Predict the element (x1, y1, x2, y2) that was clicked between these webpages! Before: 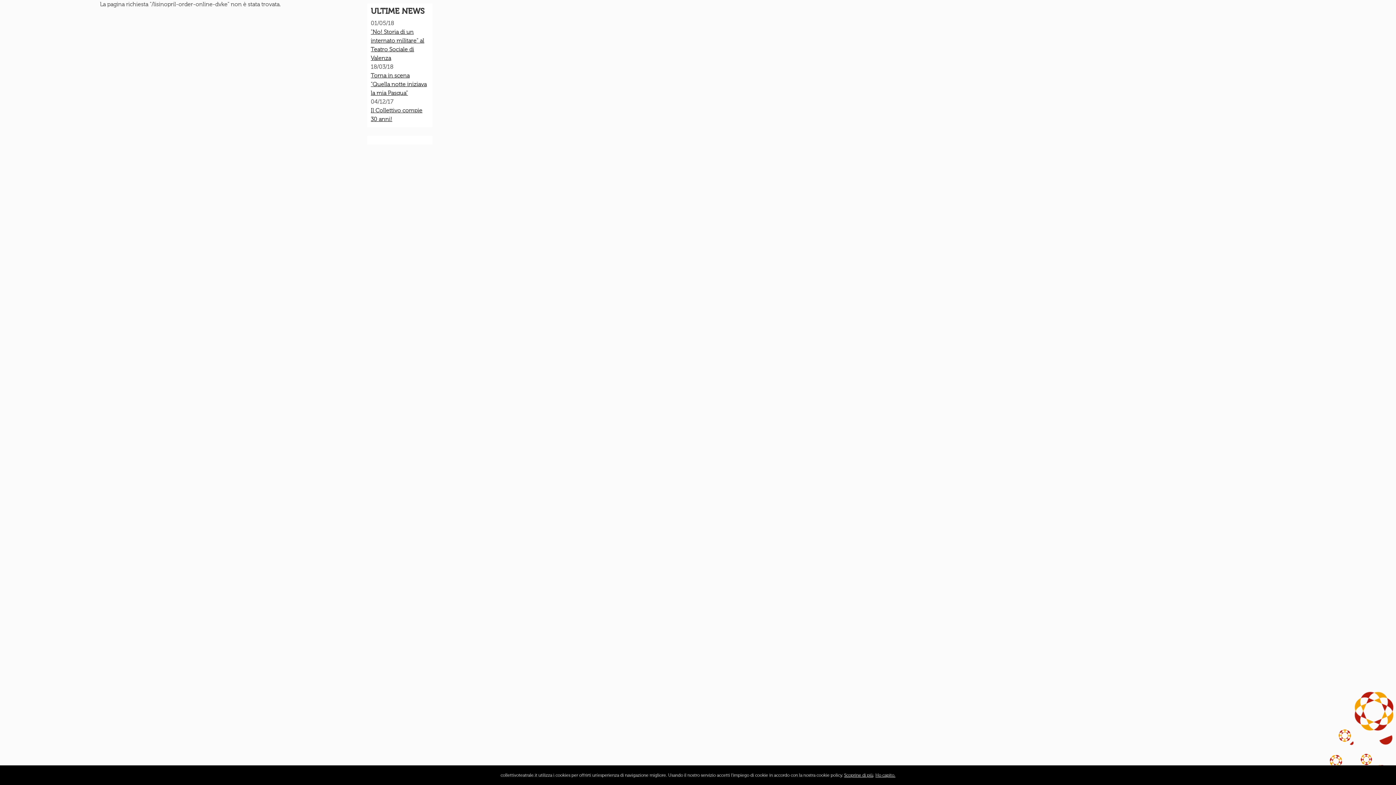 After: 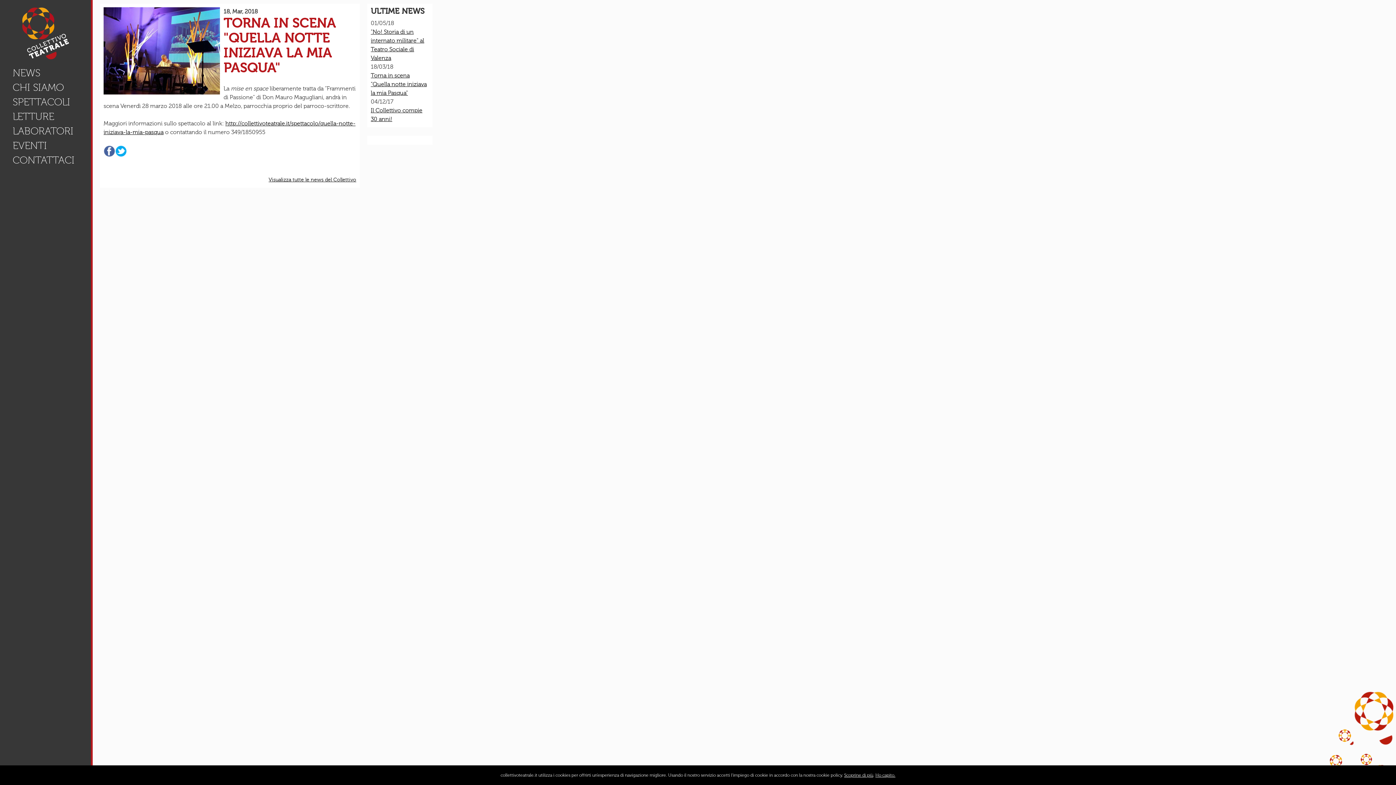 Action: bbox: (370, 72, 426, 96) label: Torna in scena "Quella notte iniziava la mia Pasqua"